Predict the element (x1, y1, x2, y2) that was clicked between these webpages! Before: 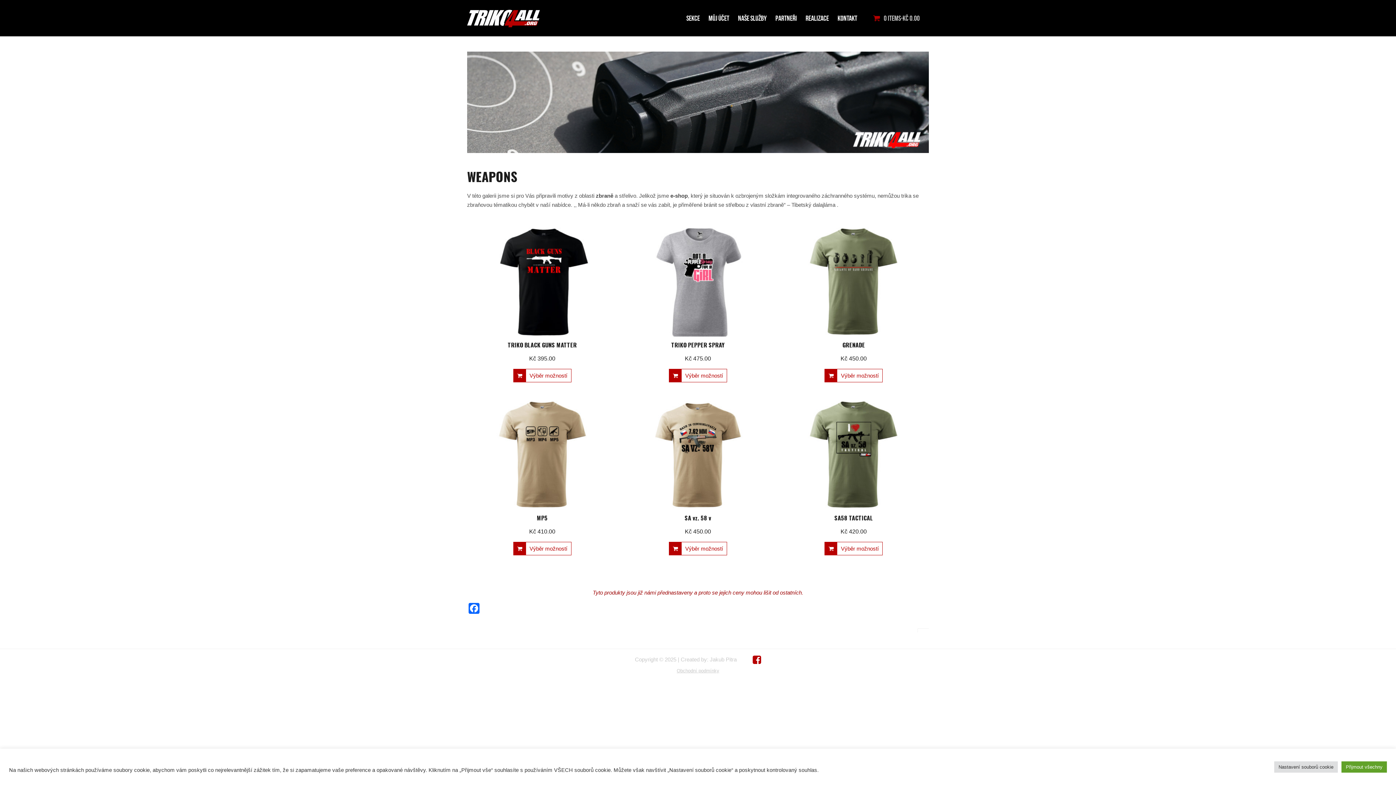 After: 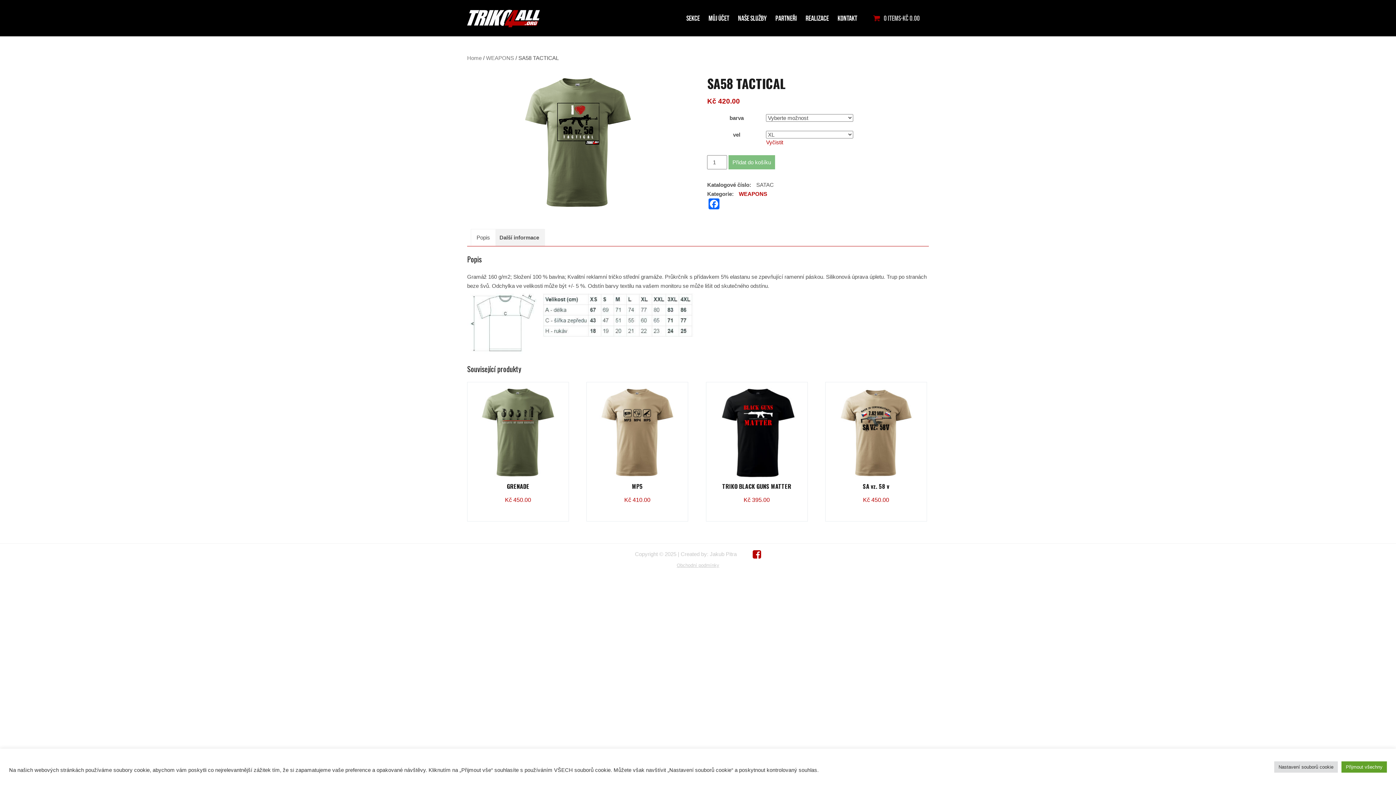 Action: label: SA58 TACTICAL
Kč 420.00 bbox: (778, 400, 929, 536)